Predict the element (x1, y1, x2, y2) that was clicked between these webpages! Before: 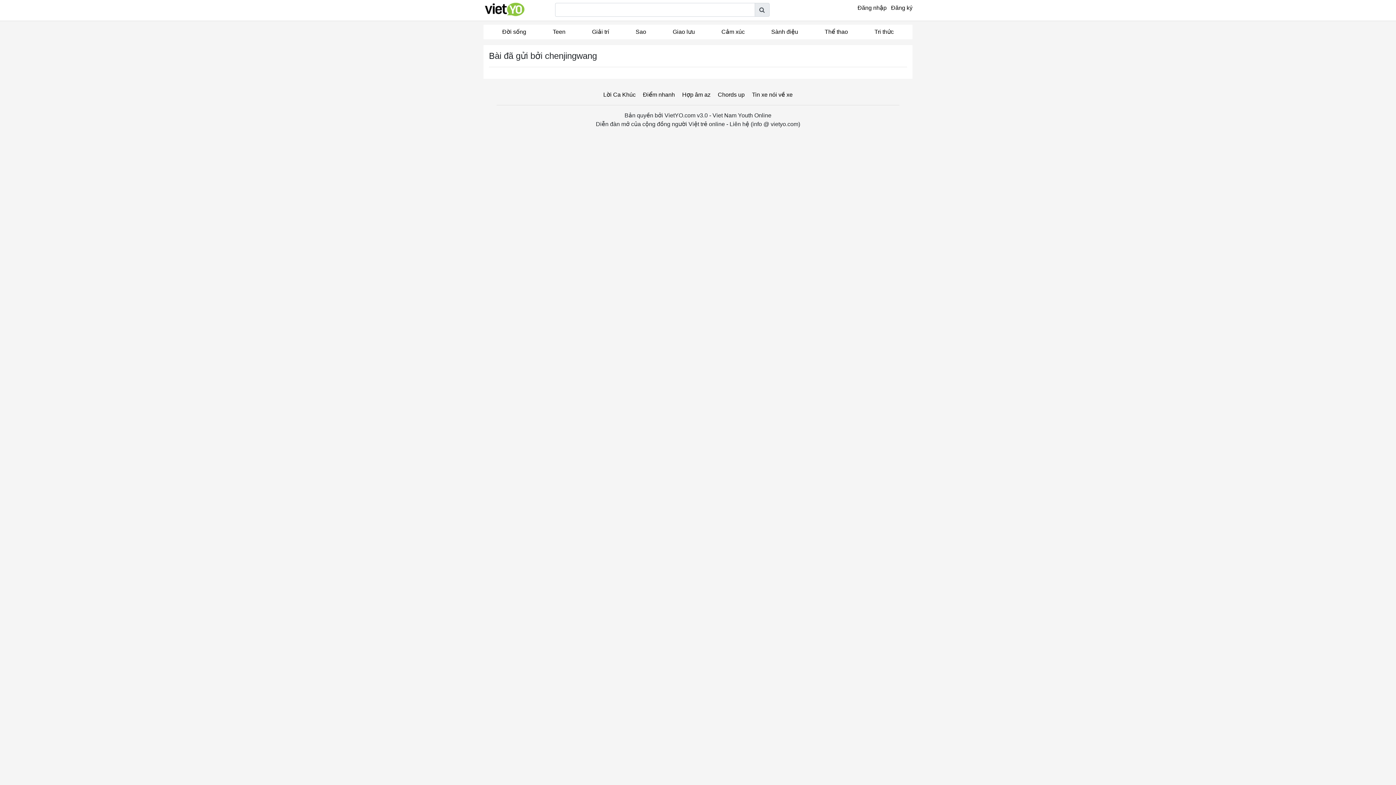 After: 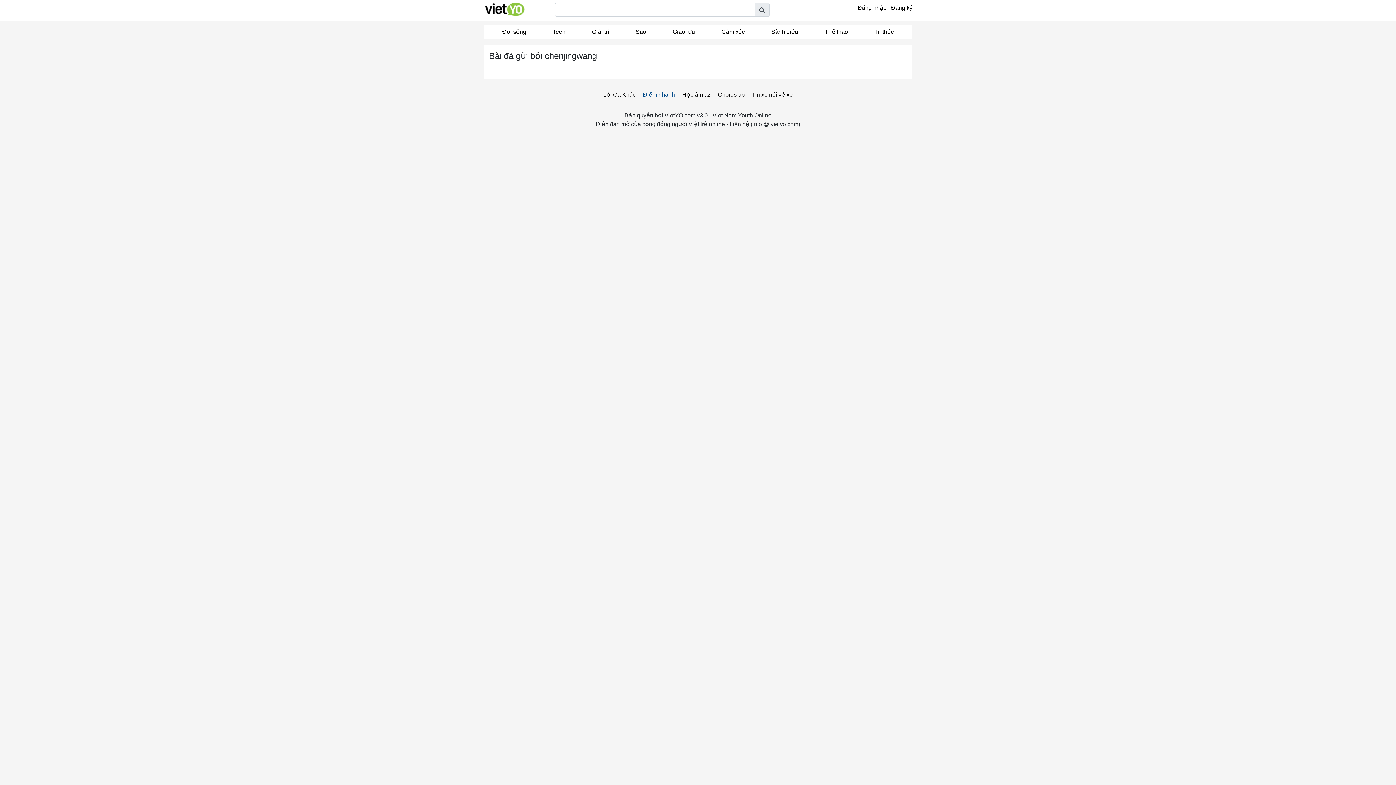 Action: bbox: (643, 90, 675, 99) label: Điểm nhanh